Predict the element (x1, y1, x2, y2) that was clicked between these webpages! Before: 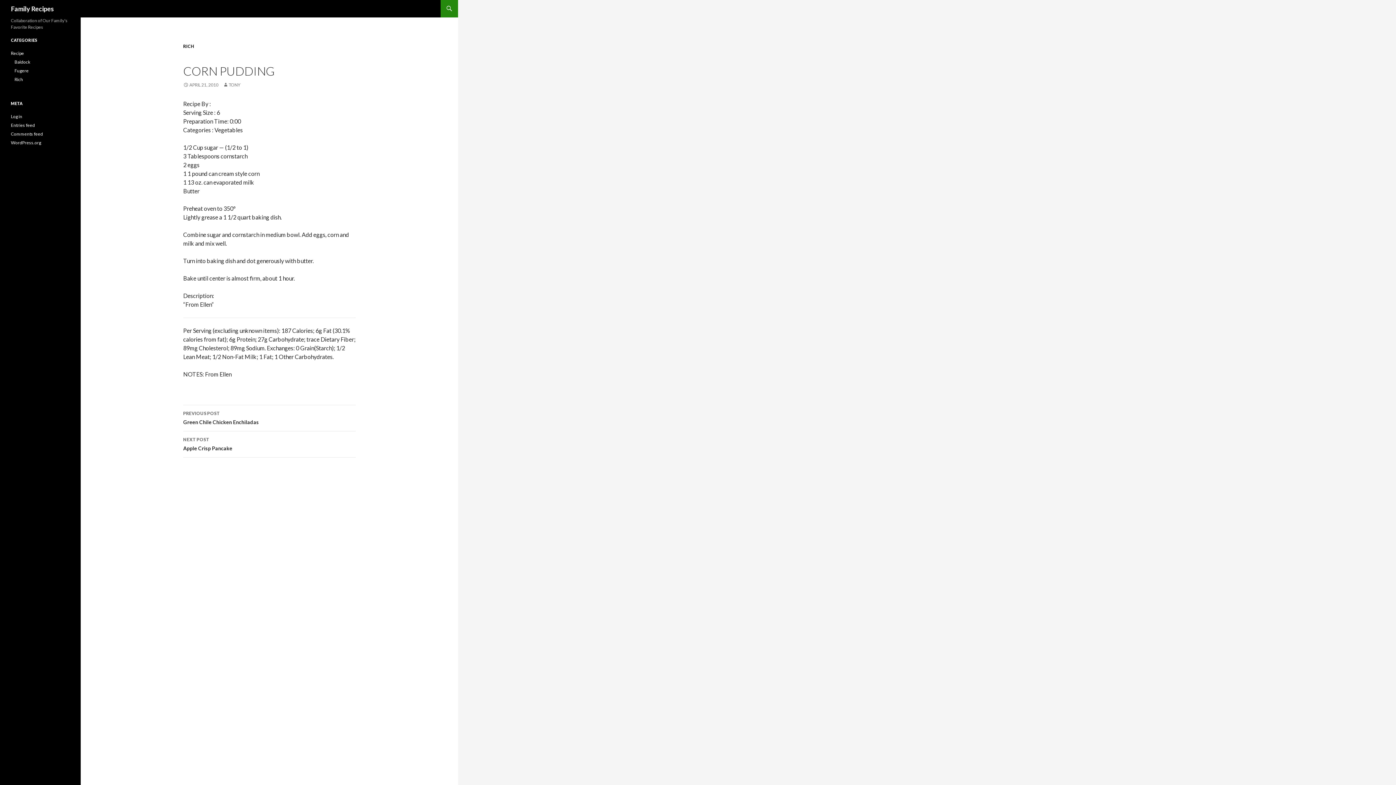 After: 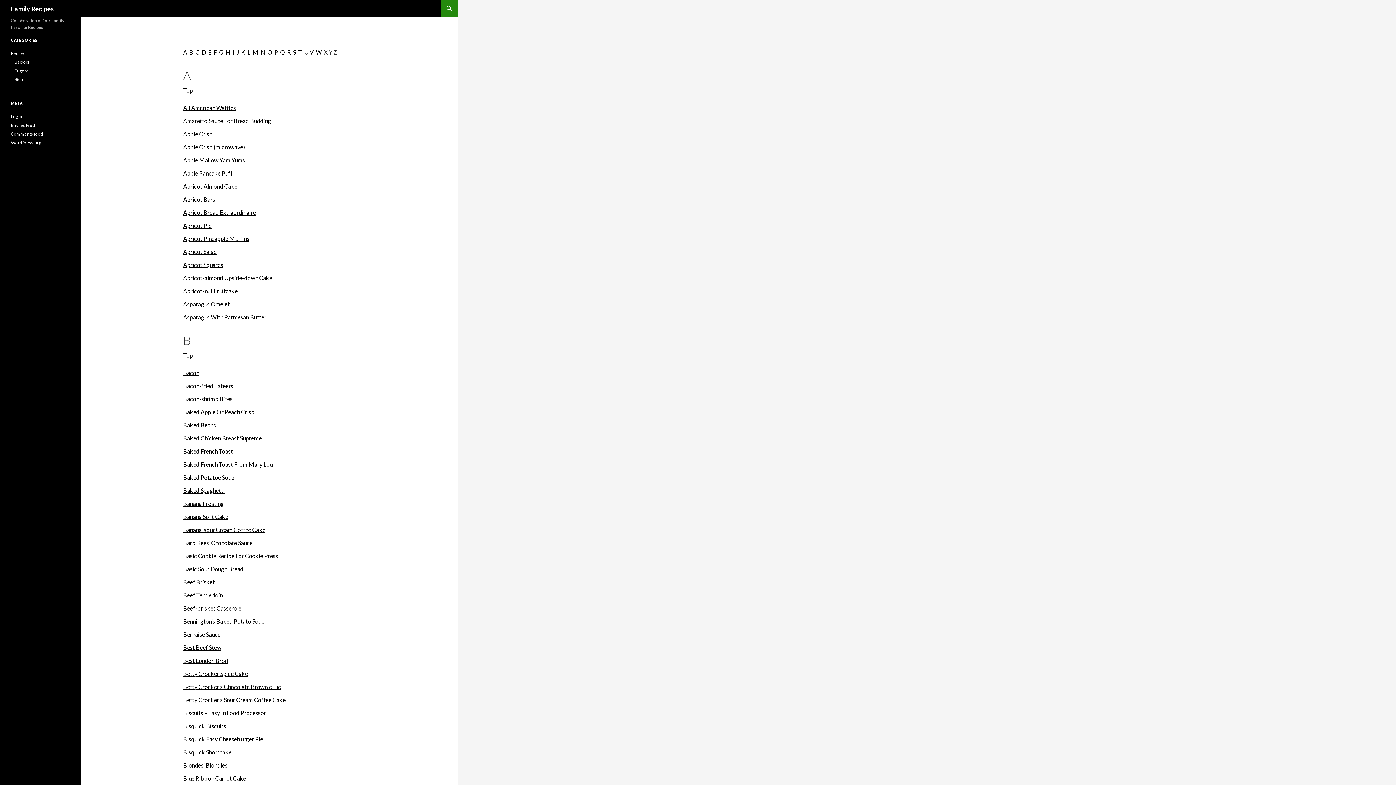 Action: bbox: (14, 76, 22, 82) label: Rich